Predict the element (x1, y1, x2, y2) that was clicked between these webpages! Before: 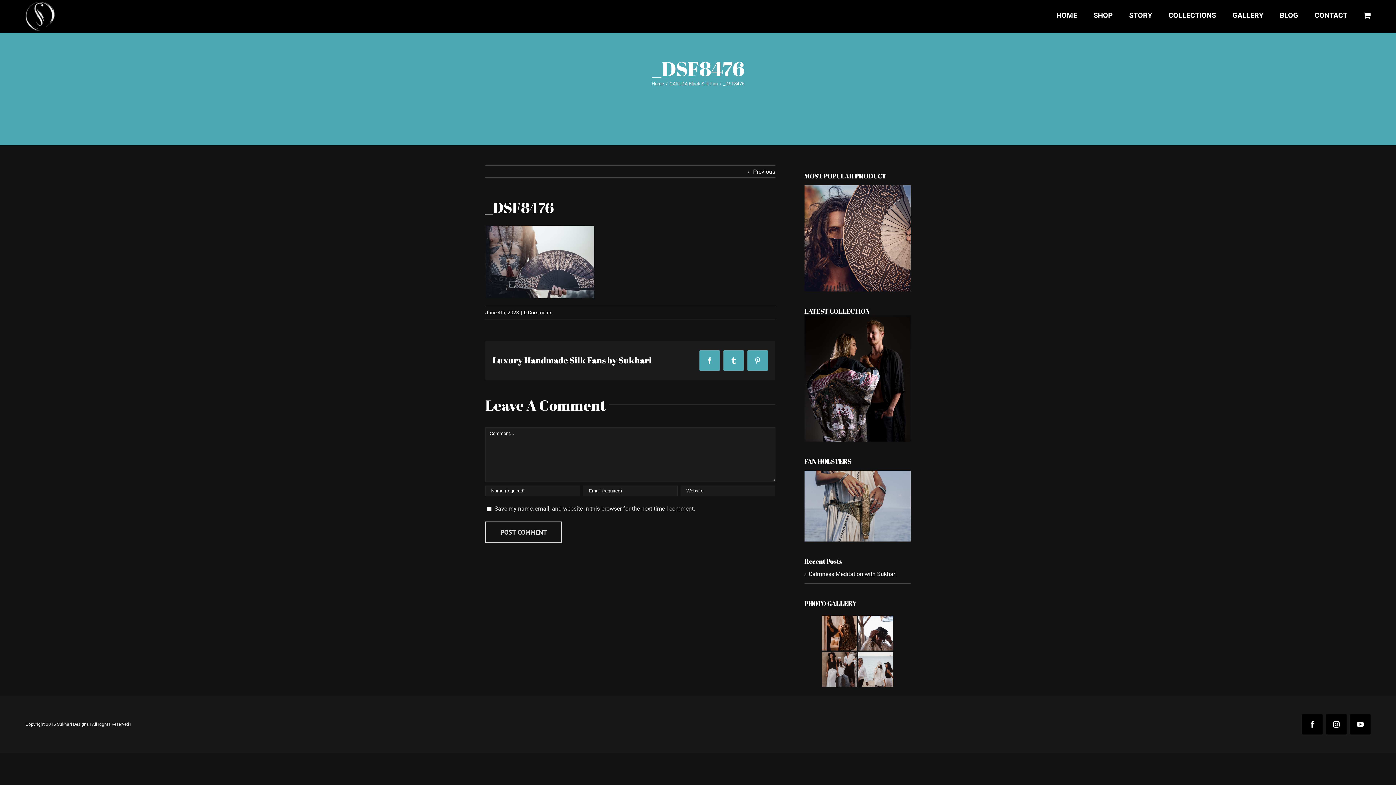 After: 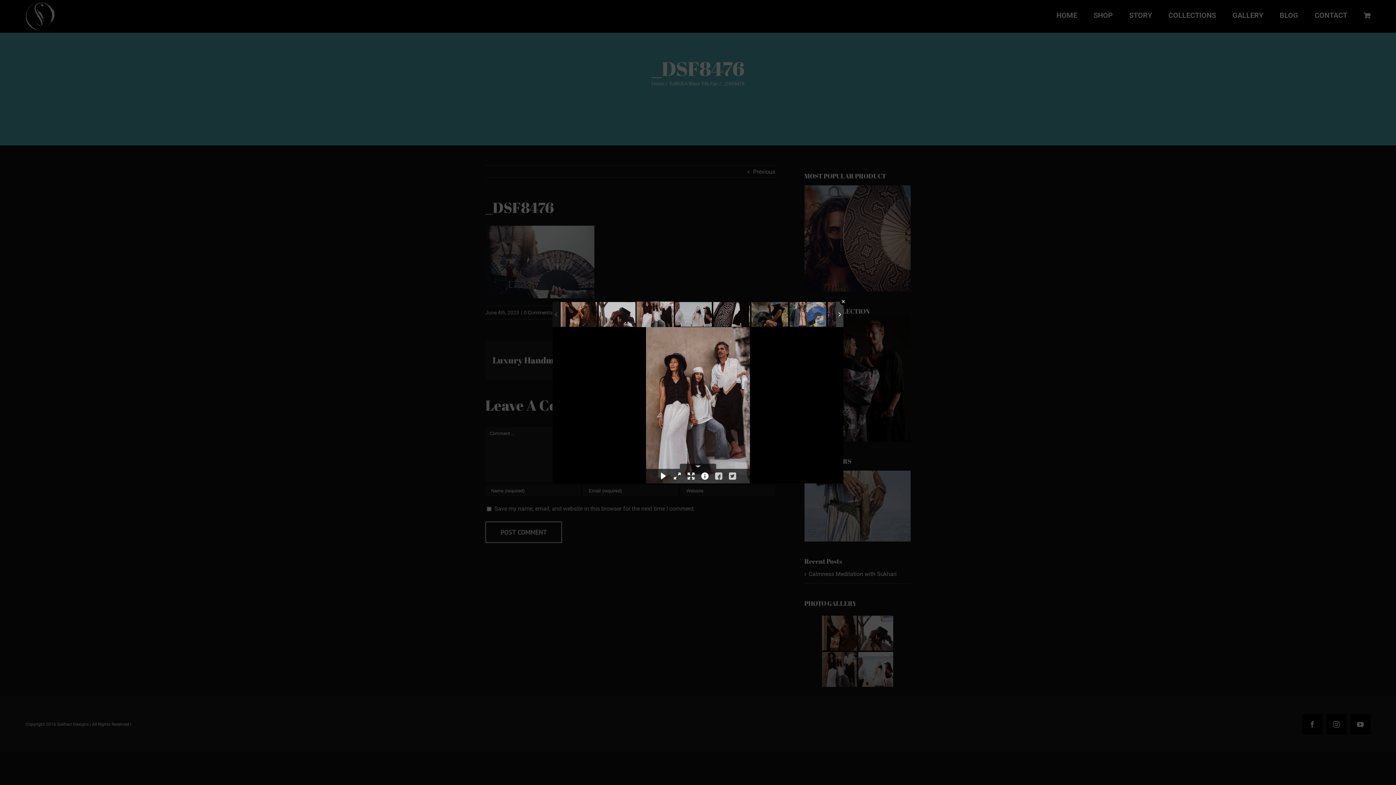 Action: bbox: (822, 652, 857, 687)